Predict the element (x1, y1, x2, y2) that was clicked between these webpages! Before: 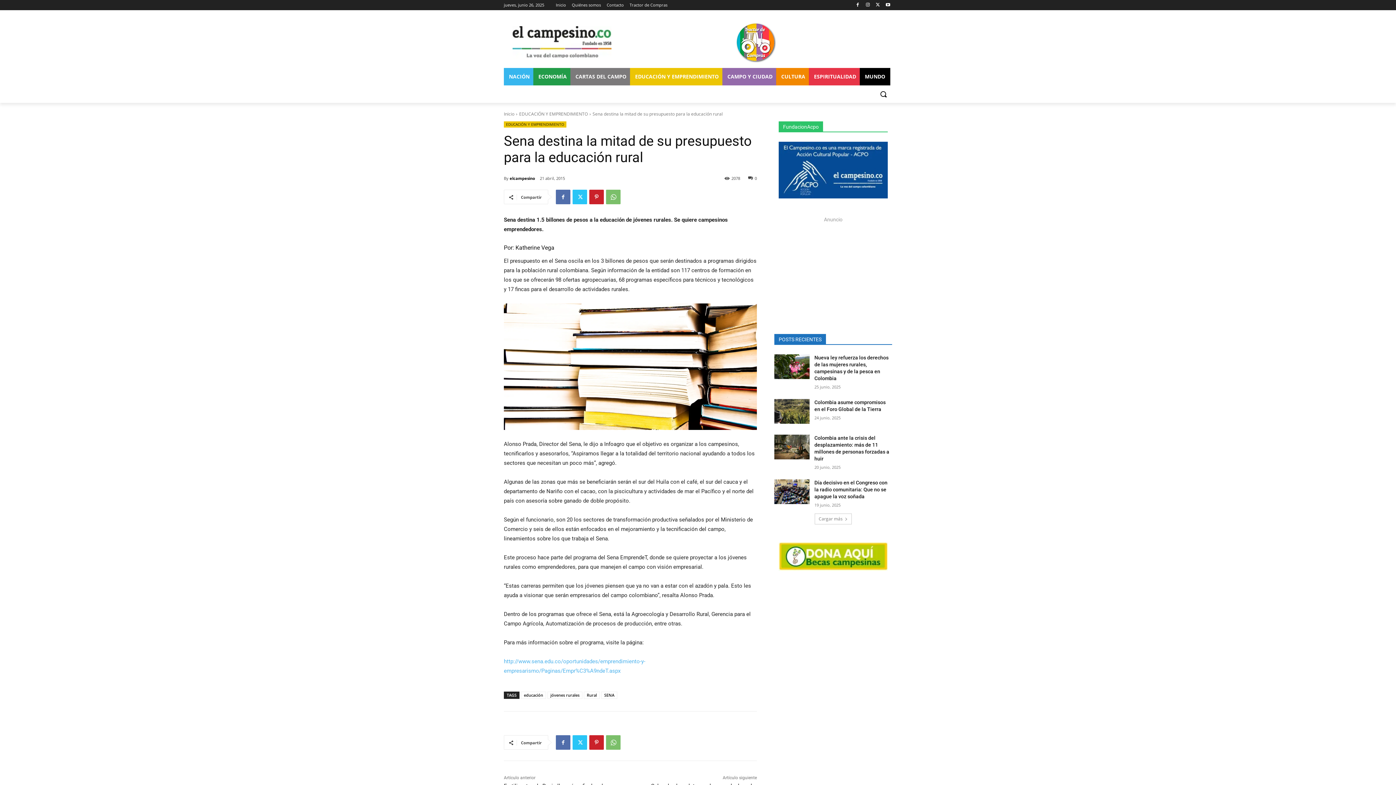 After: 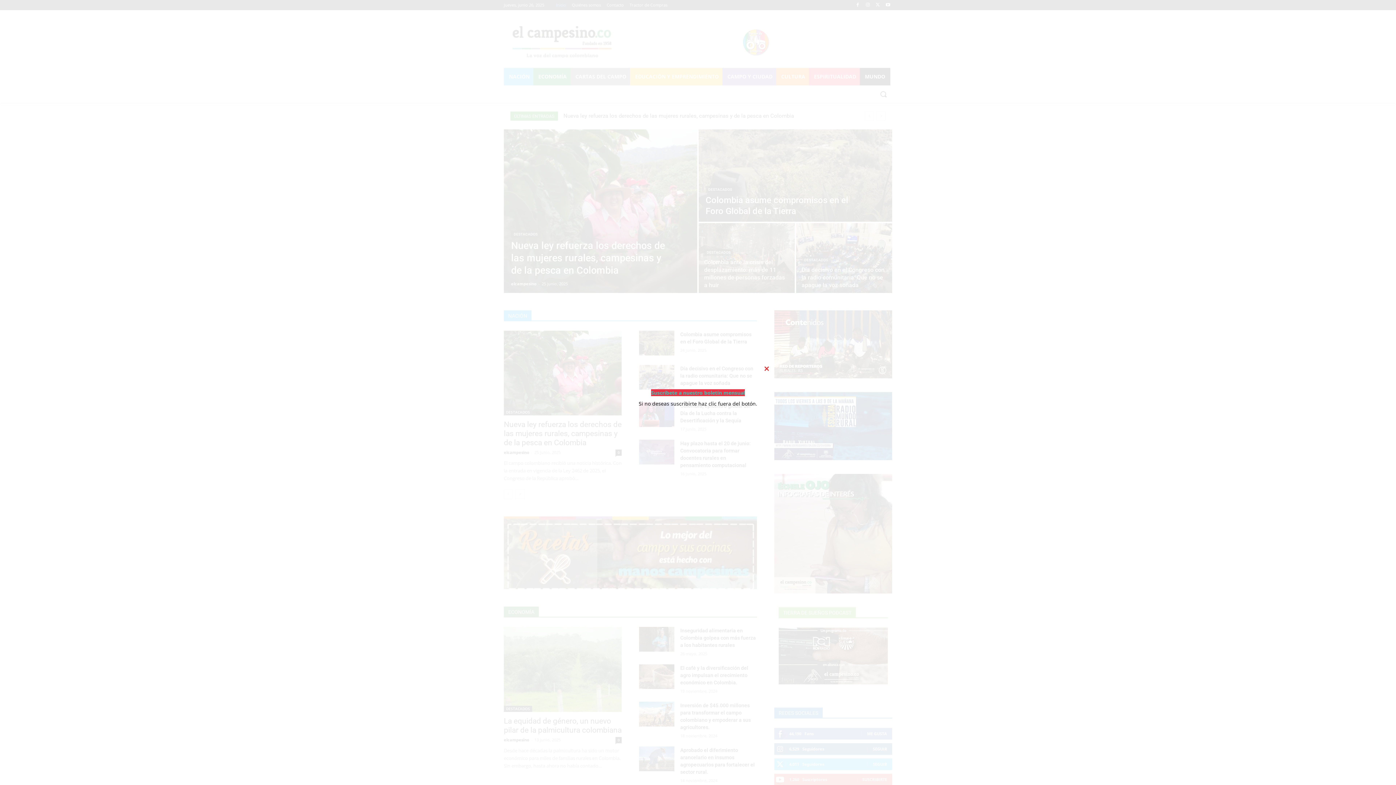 Action: bbox: (556, 0, 566, 10) label: Inicio